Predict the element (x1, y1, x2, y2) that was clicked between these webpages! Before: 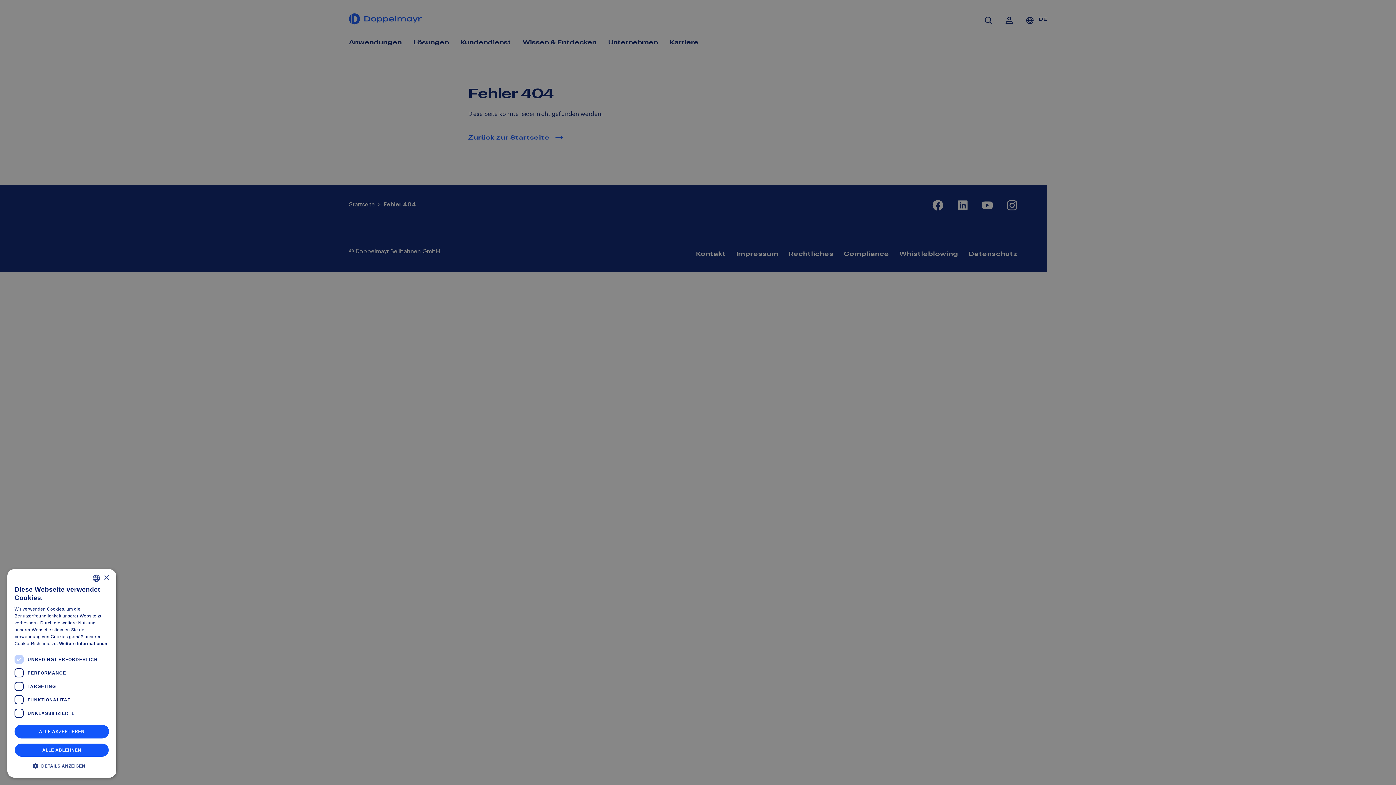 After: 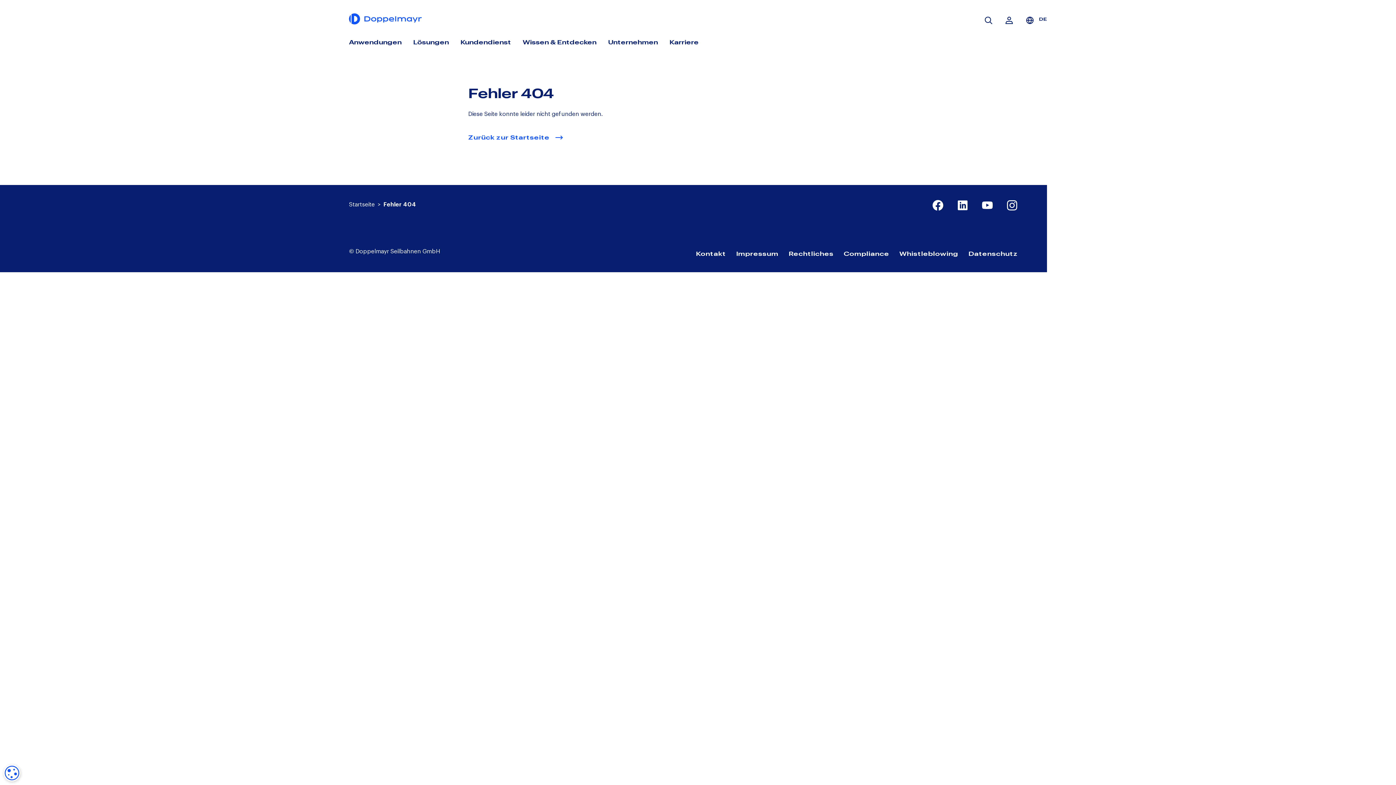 Action: label: Close bbox: (103, 575, 109, 580)